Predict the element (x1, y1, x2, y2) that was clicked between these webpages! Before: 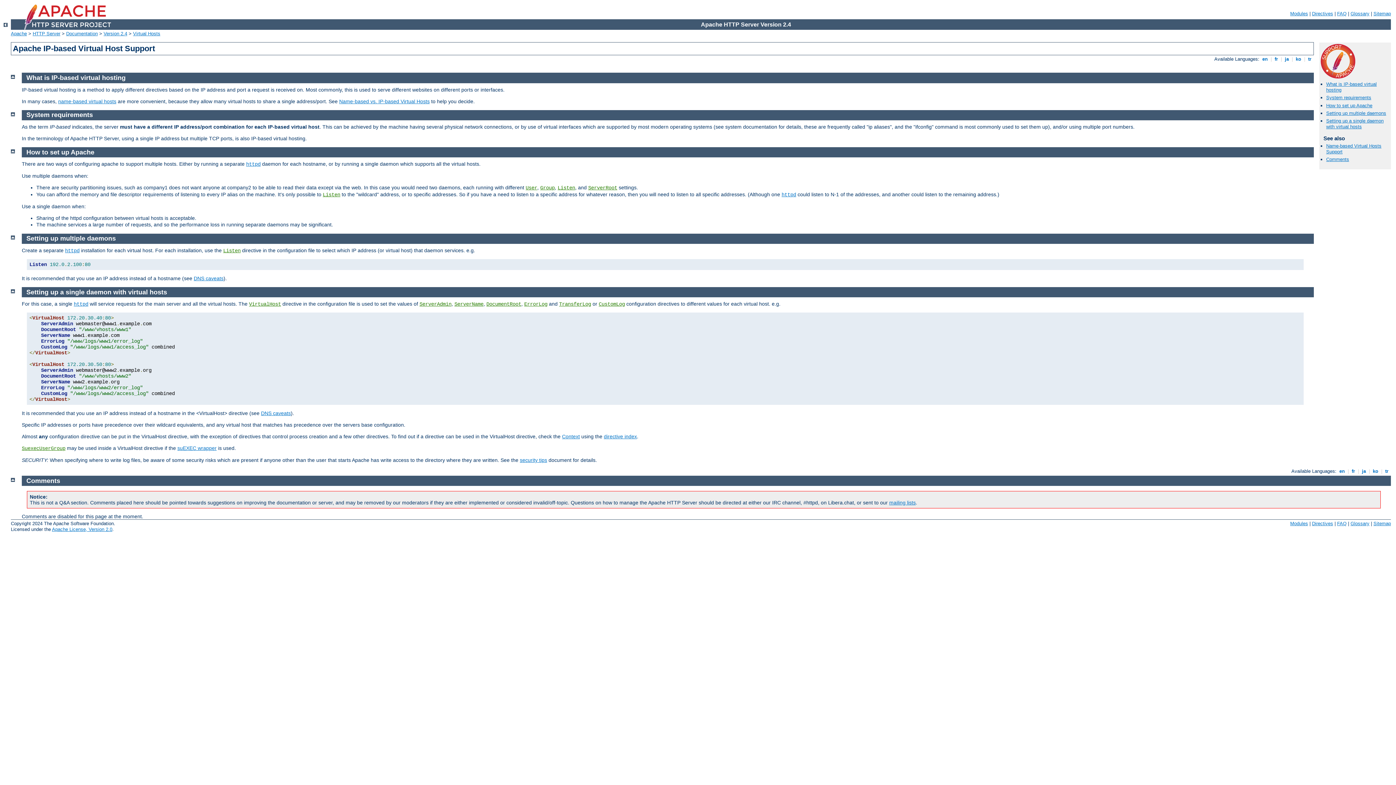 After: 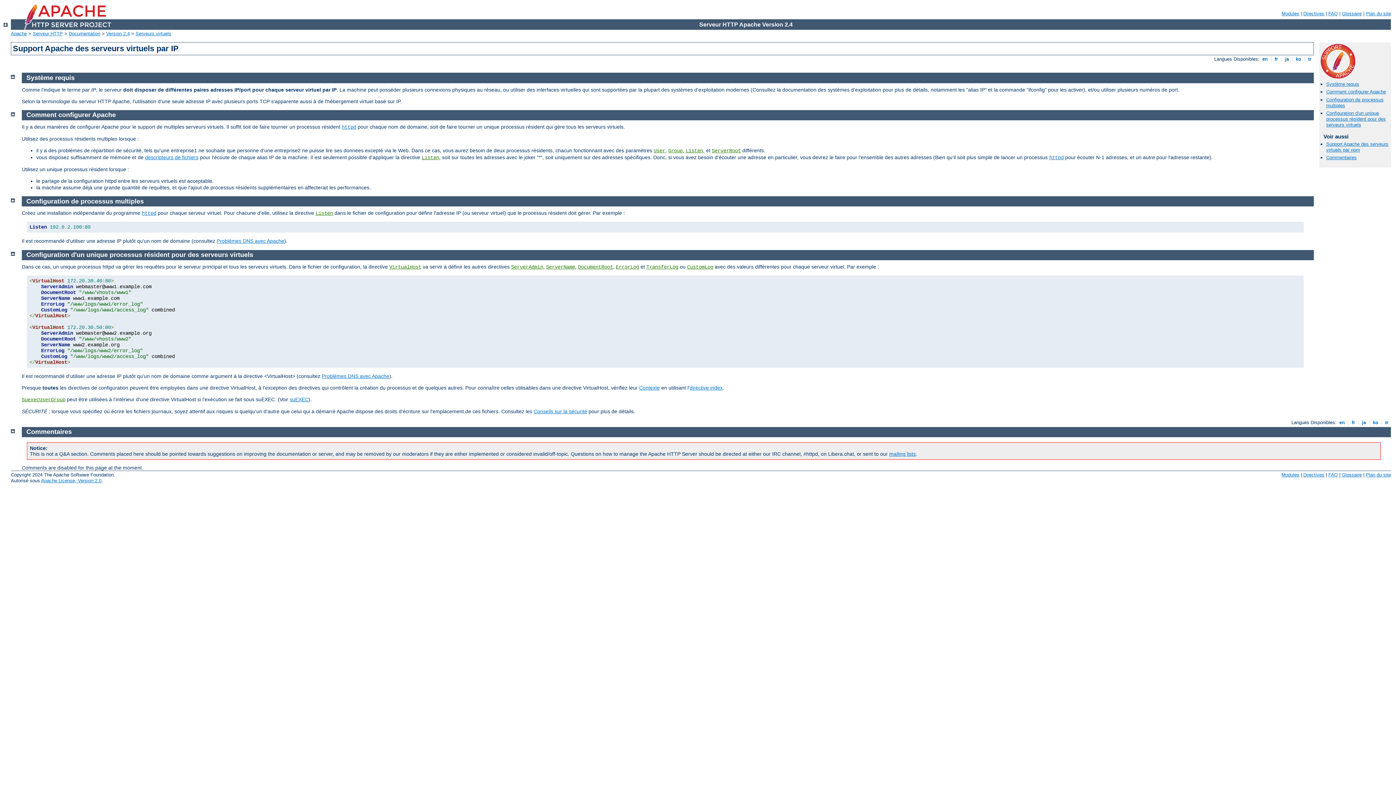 Action: bbox: (1350, 468, 1356, 474) label:  fr 